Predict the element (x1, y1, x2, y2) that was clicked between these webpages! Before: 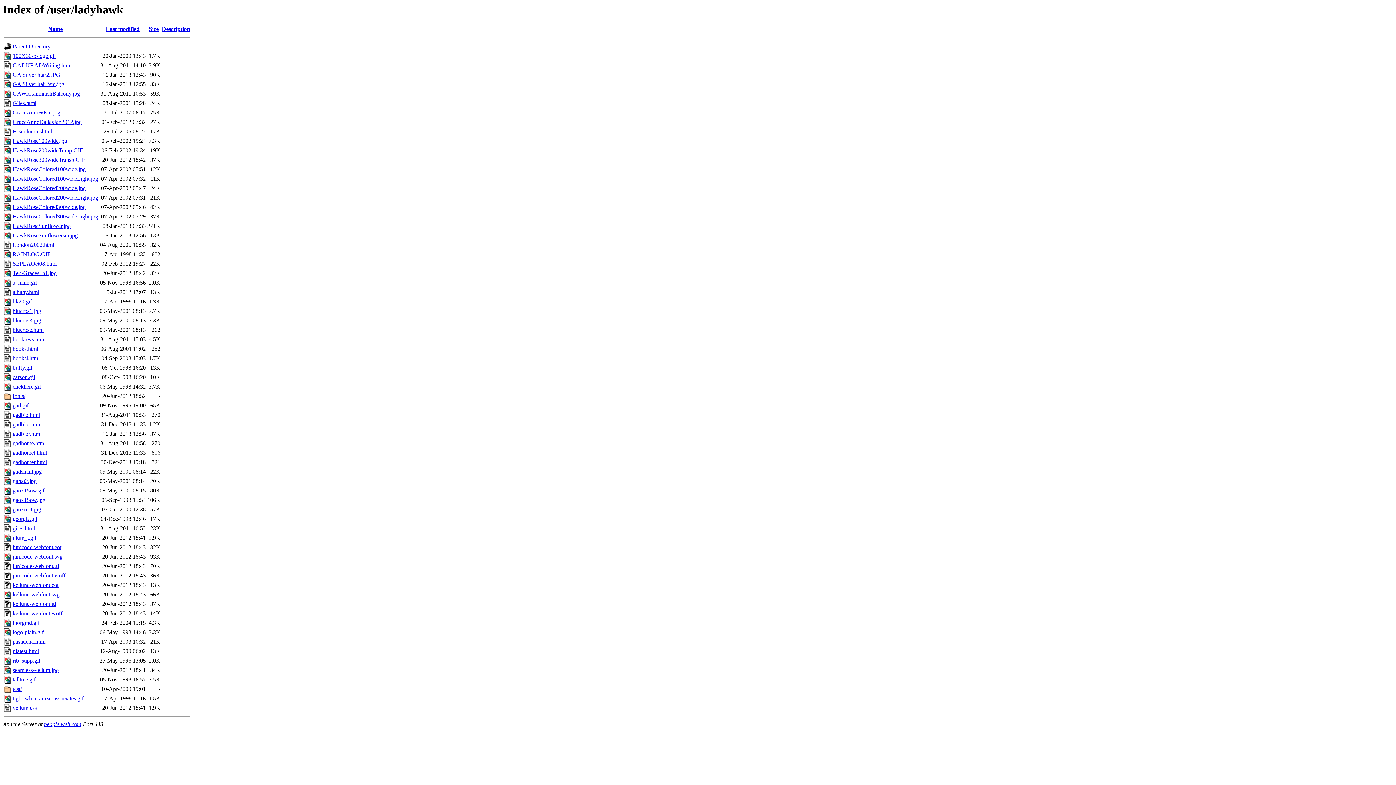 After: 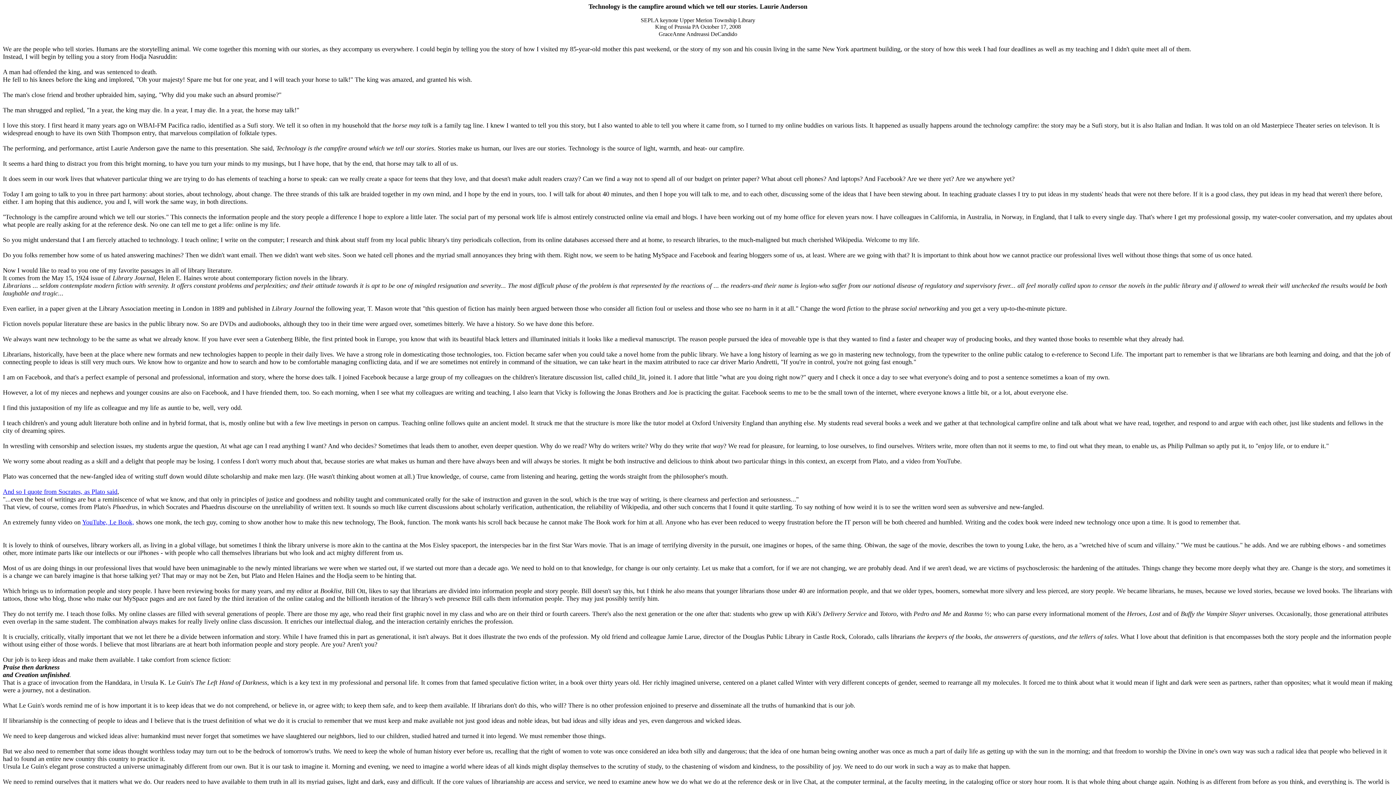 Action: label: SEPLAOct08.html bbox: (12, 260, 56, 267)